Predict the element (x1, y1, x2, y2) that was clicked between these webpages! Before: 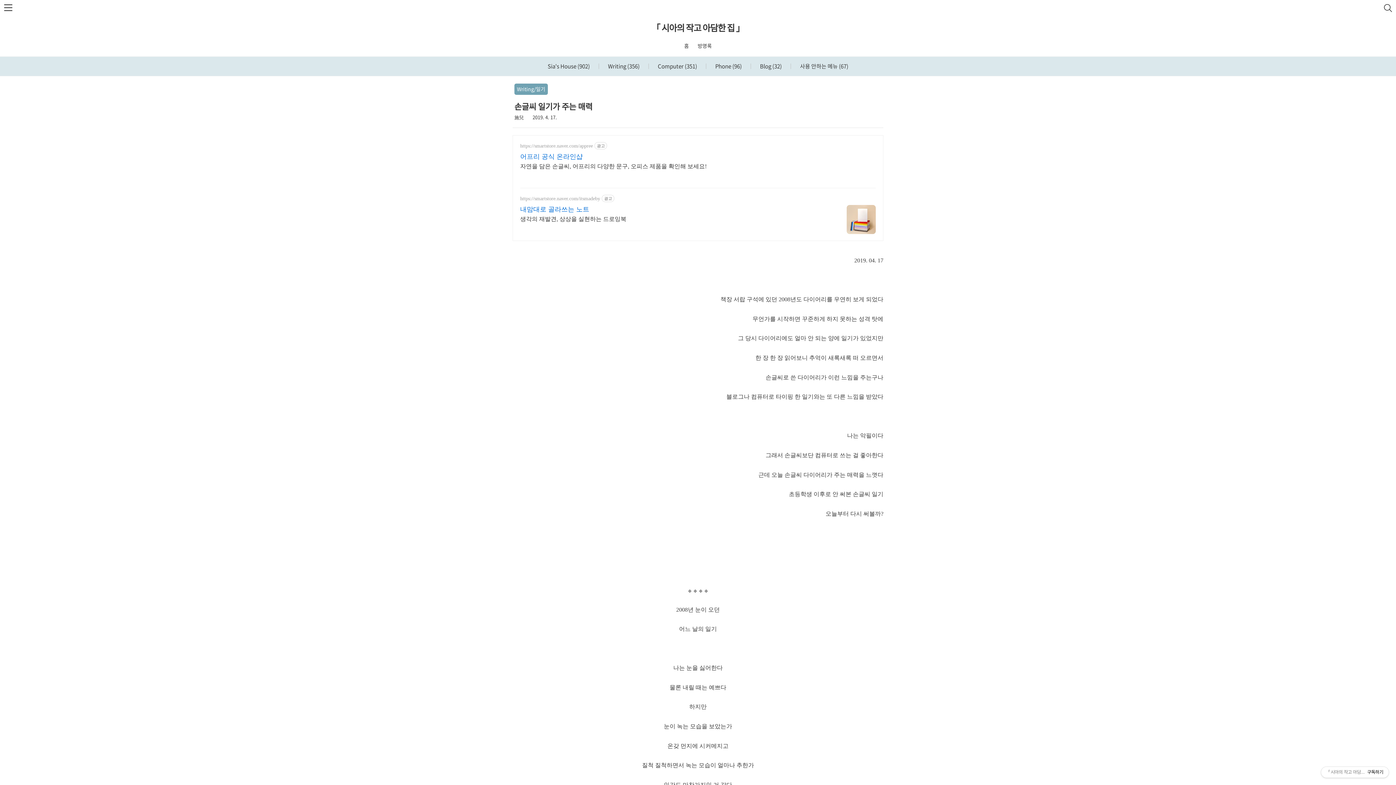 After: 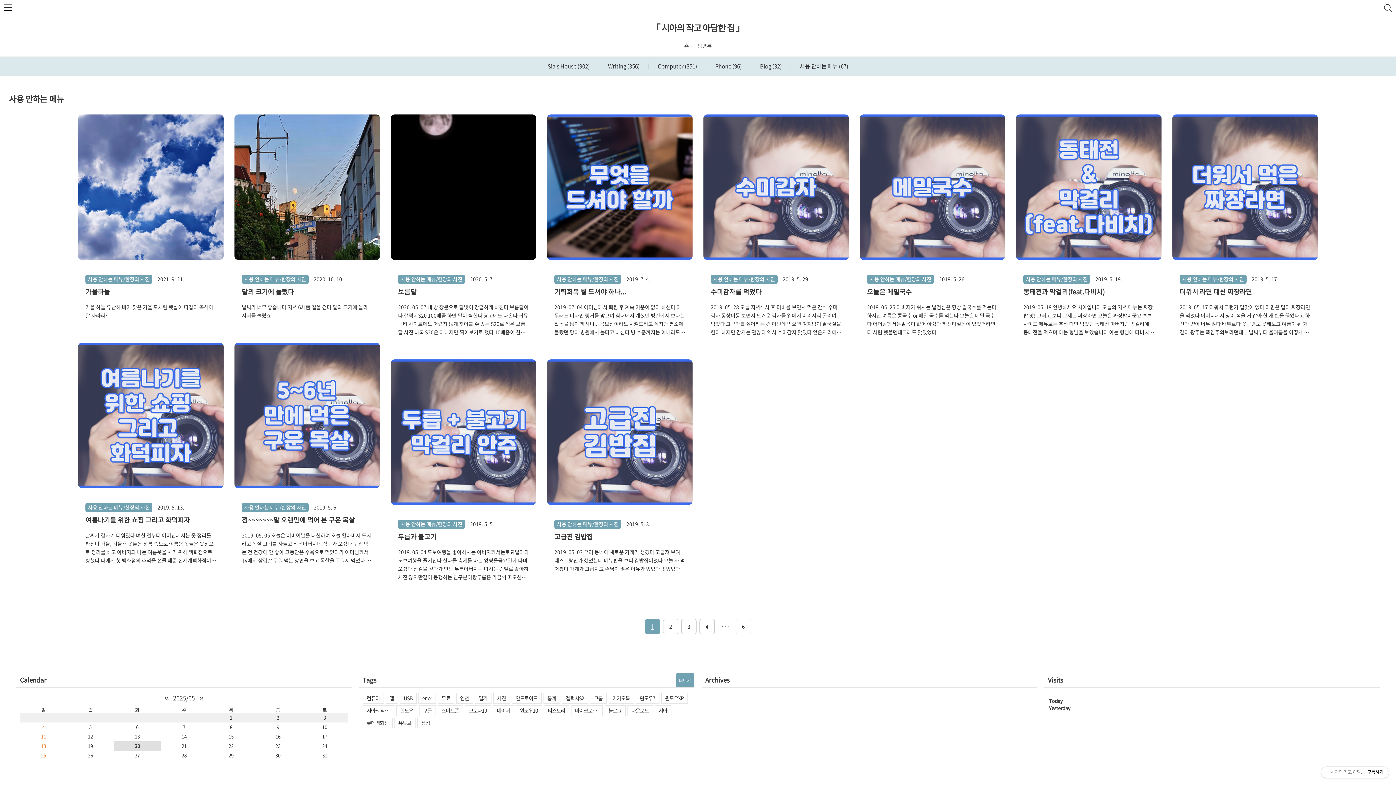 Action: label:  사용 안하는 메뉴 (67) bbox: (786, 58, 852, 73)